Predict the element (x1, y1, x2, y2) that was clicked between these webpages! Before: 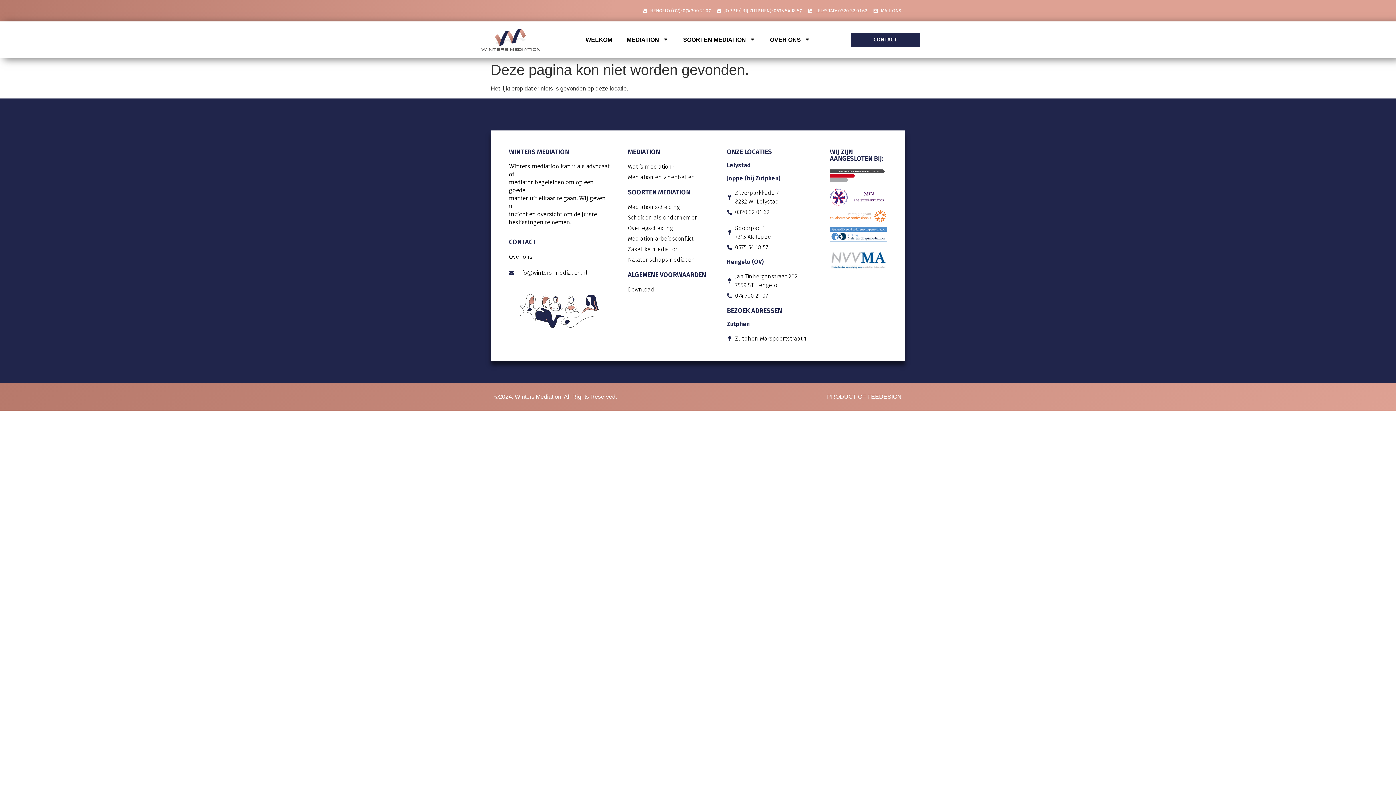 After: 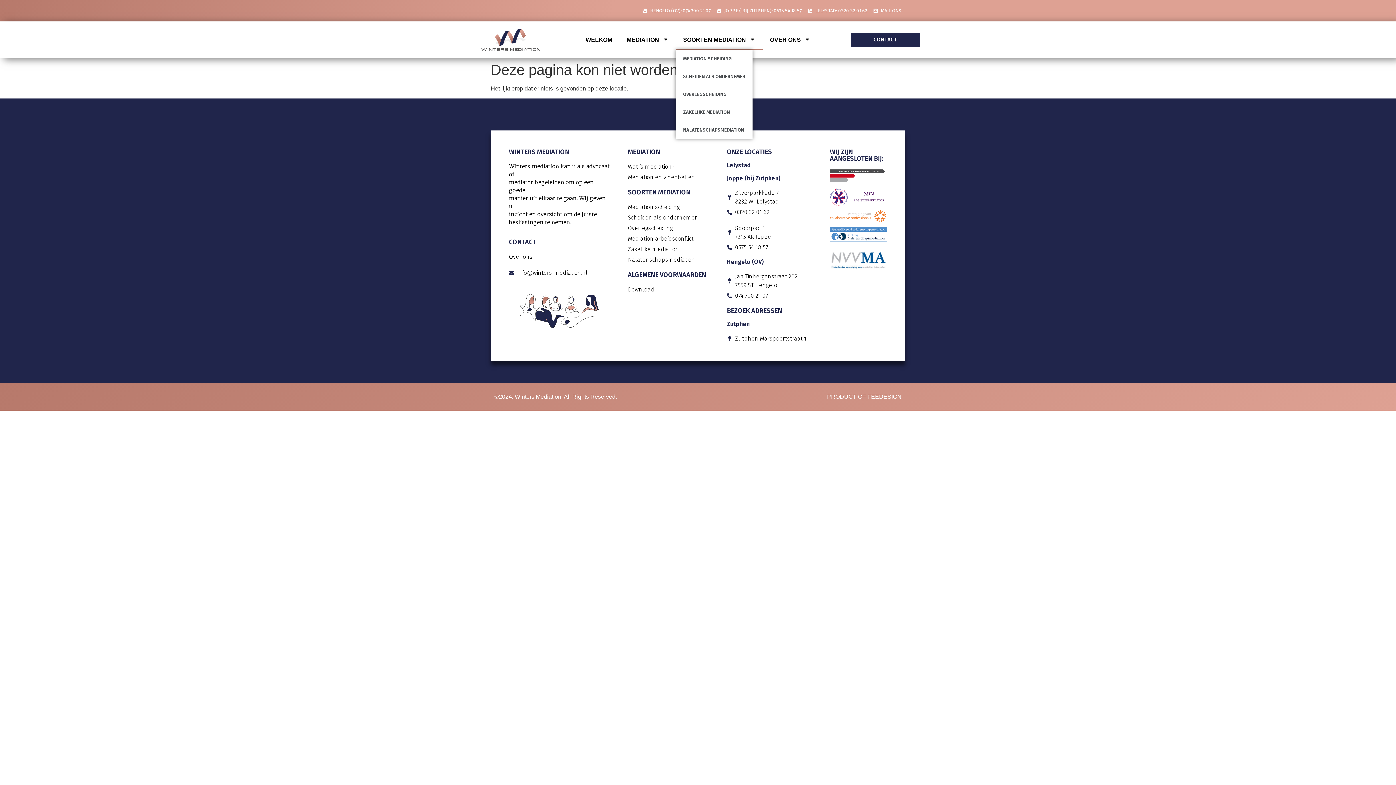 Action: bbox: (676, 29, 762, 49) label: SOORTEN MEDIATION